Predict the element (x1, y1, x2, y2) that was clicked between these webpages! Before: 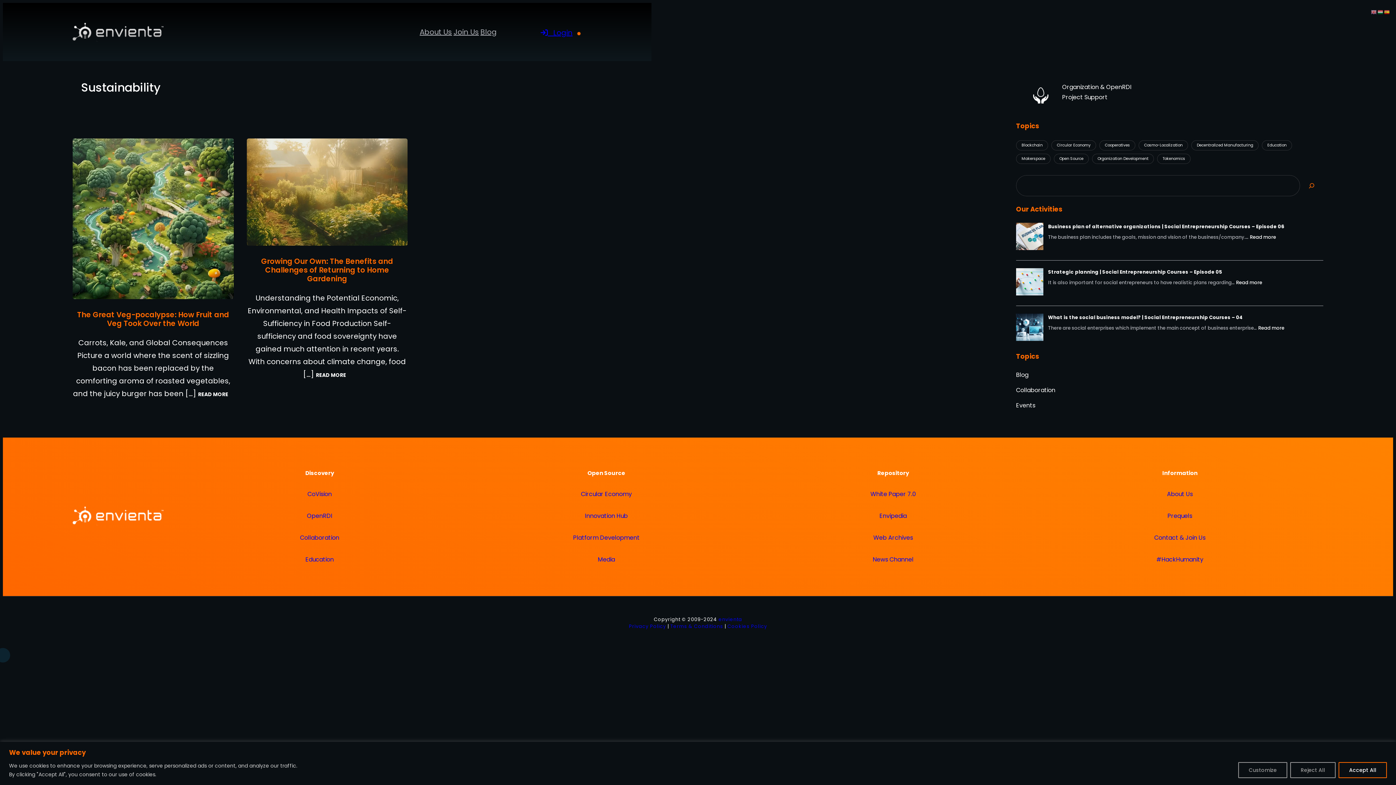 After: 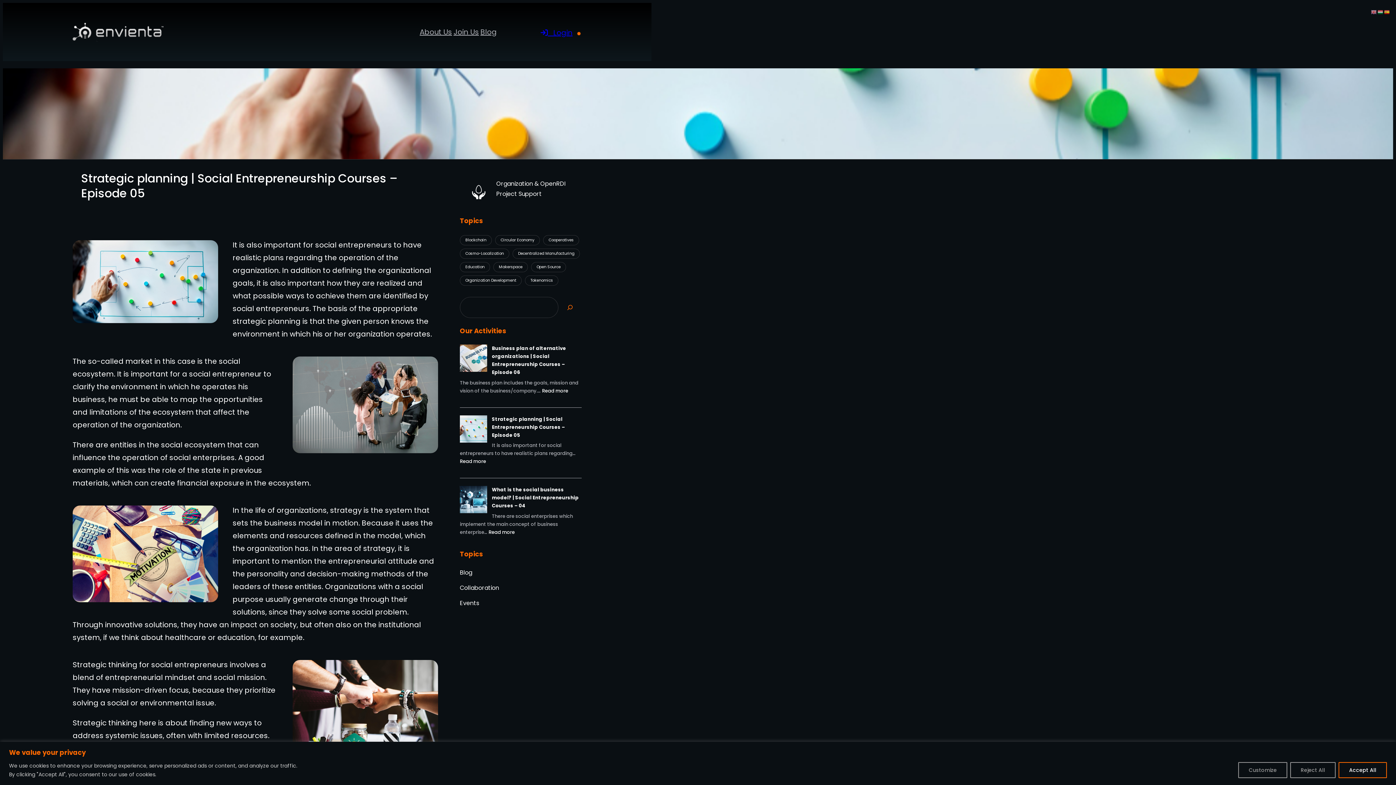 Action: bbox: (1048, 268, 1222, 275) label: Strategic planning | Social Entrepreneurship Courses – Episode 05